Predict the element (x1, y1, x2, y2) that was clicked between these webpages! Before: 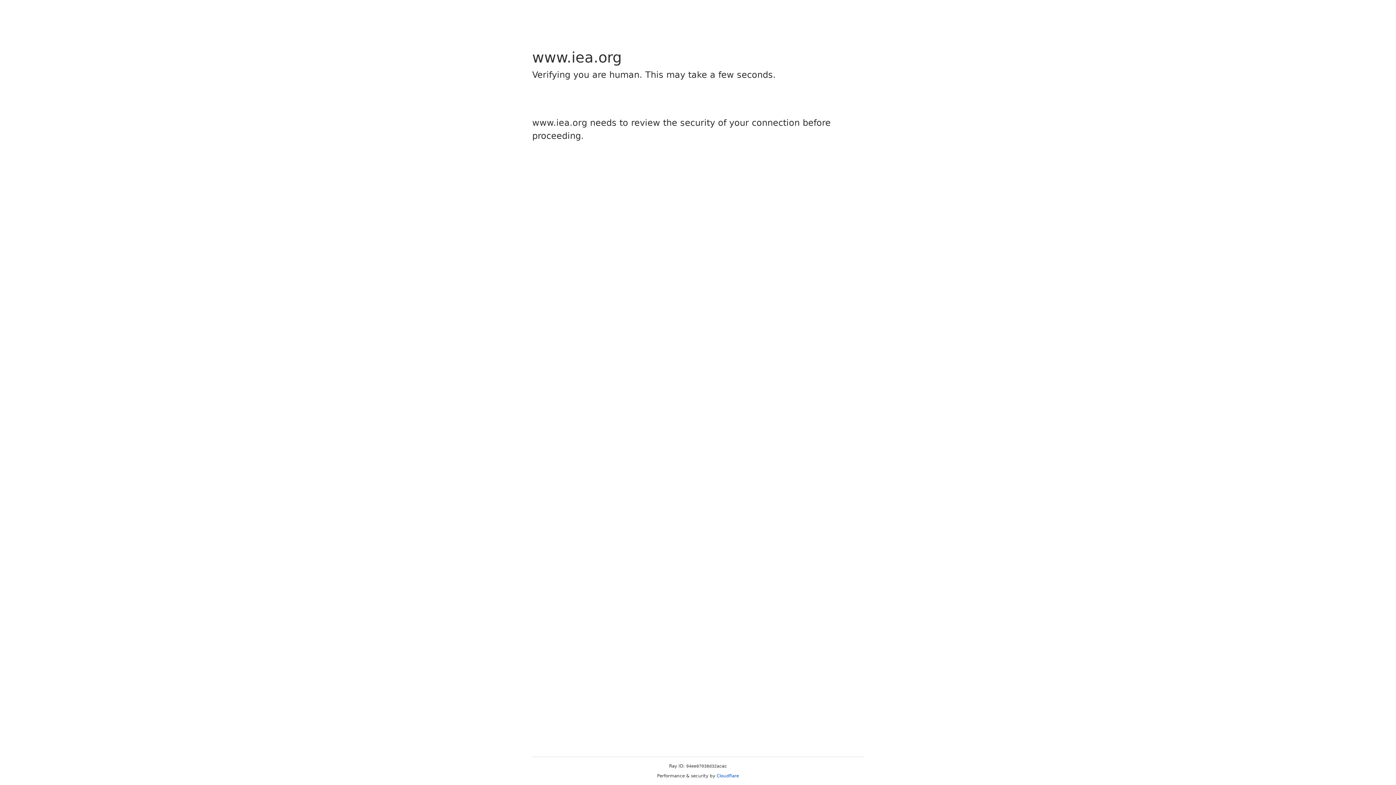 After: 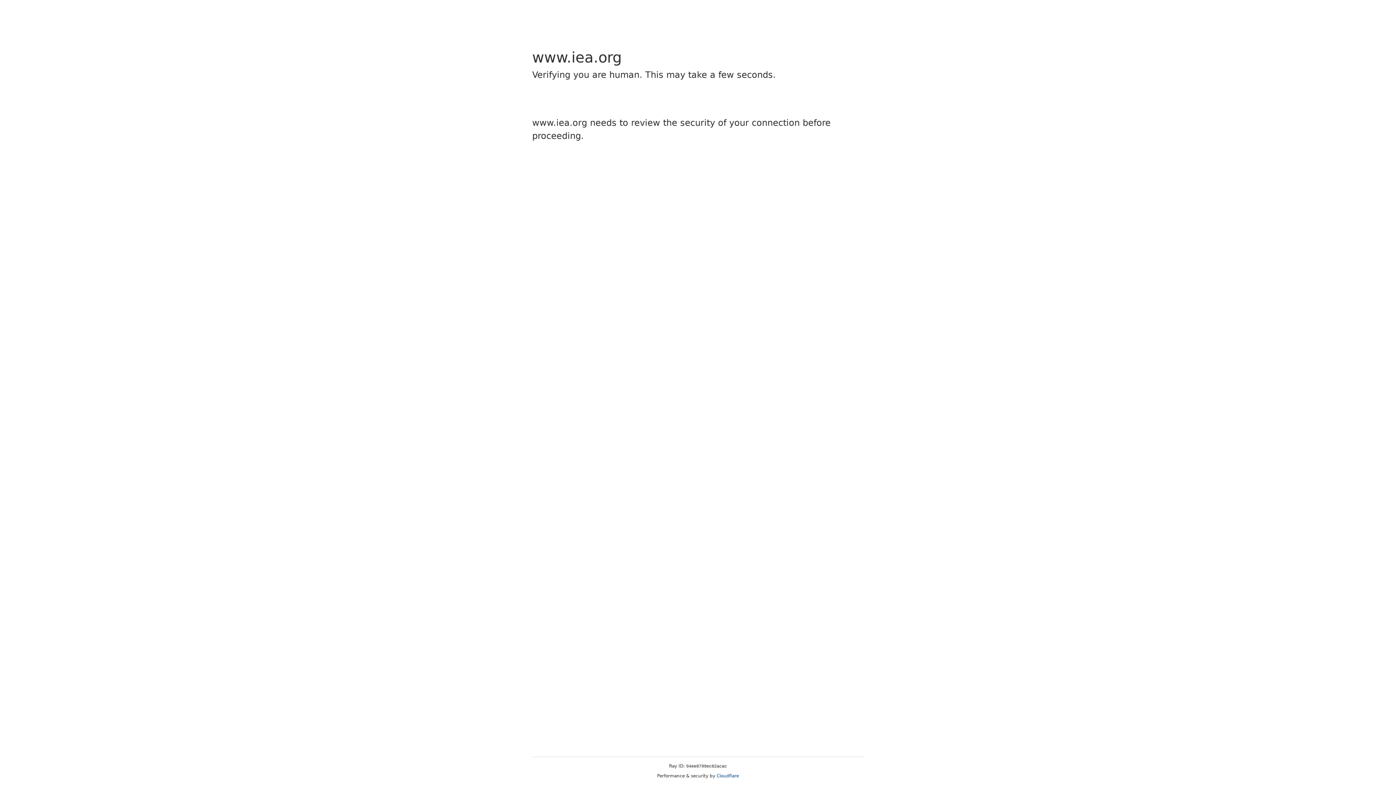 Action: bbox: (716, 773, 739, 778) label: Cloudflare